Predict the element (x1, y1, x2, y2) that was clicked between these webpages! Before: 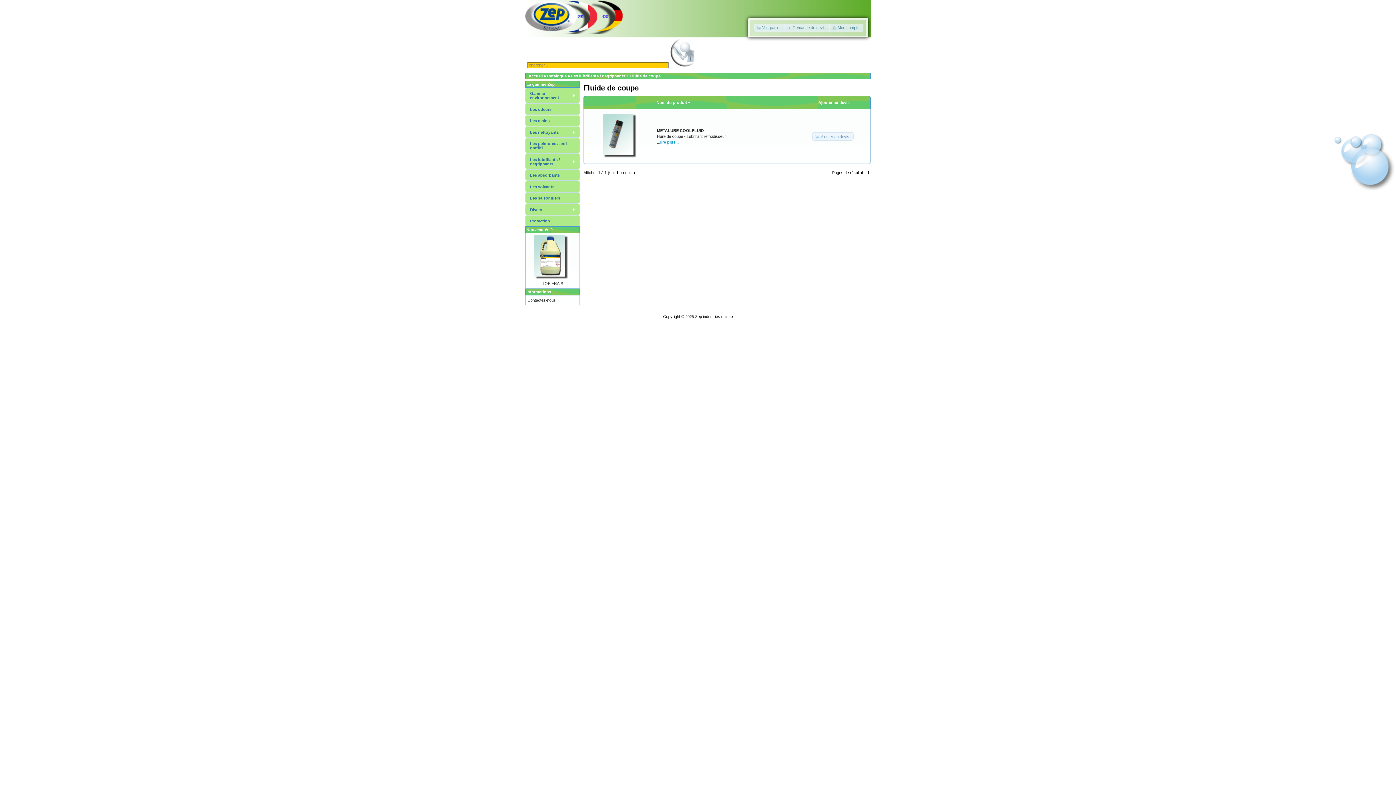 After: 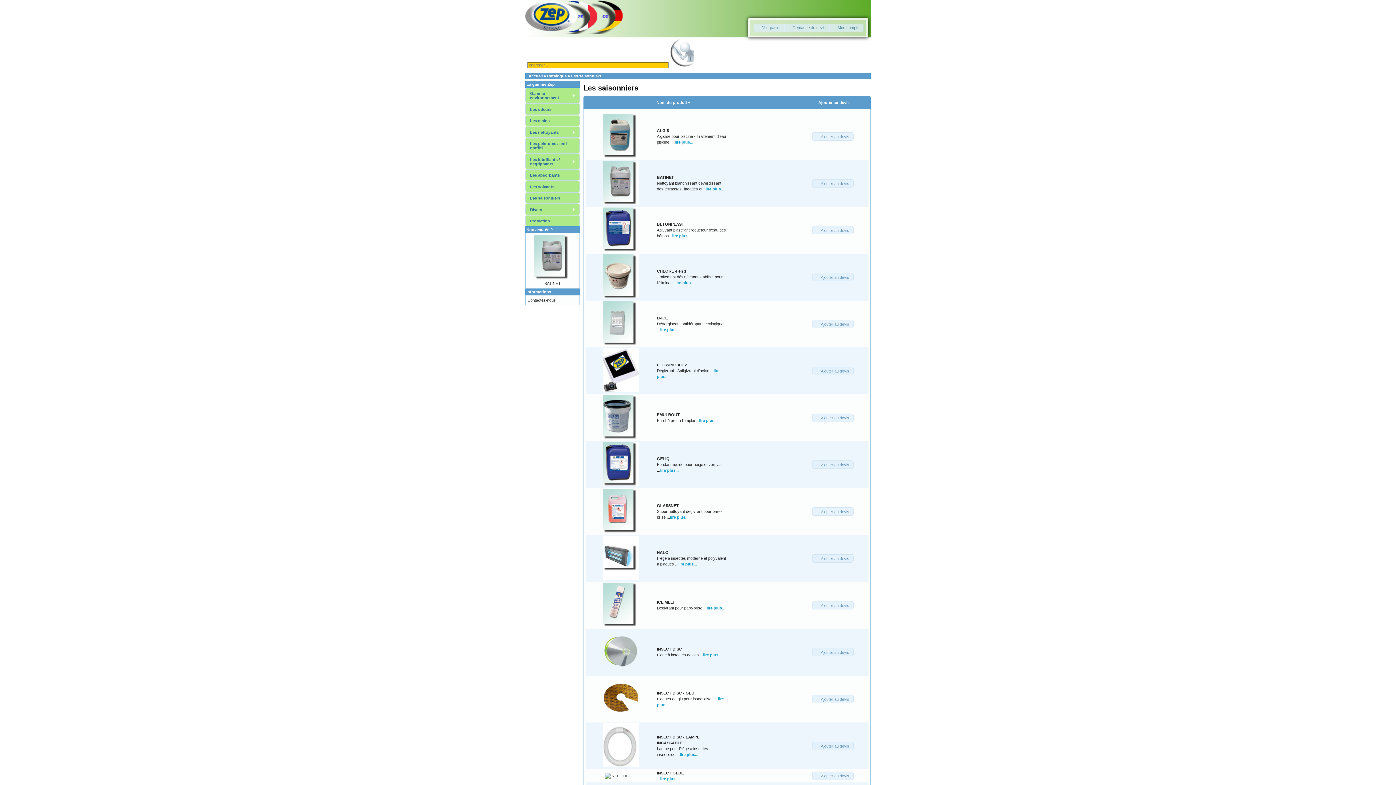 Action: label: Les saisonniers bbox: (525, 192, 579, 203)